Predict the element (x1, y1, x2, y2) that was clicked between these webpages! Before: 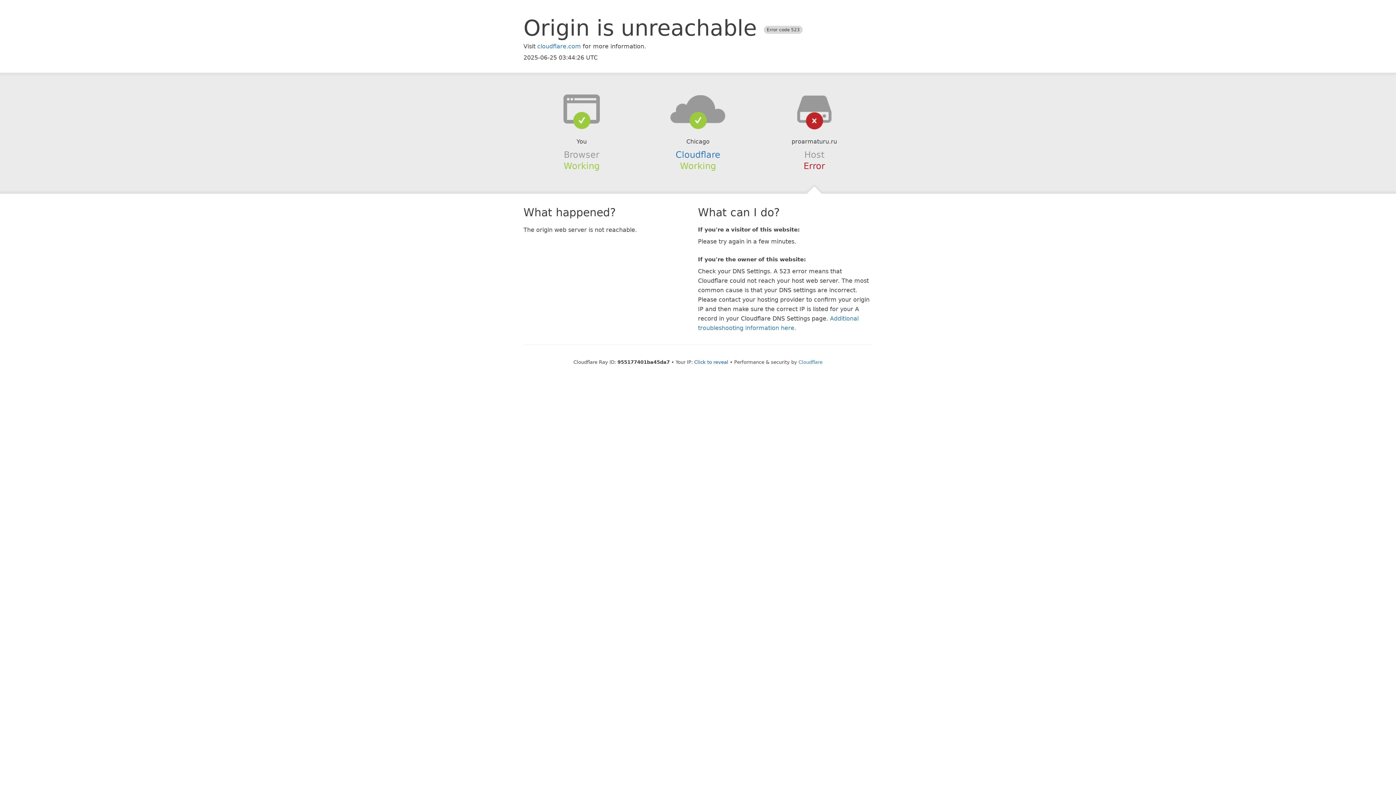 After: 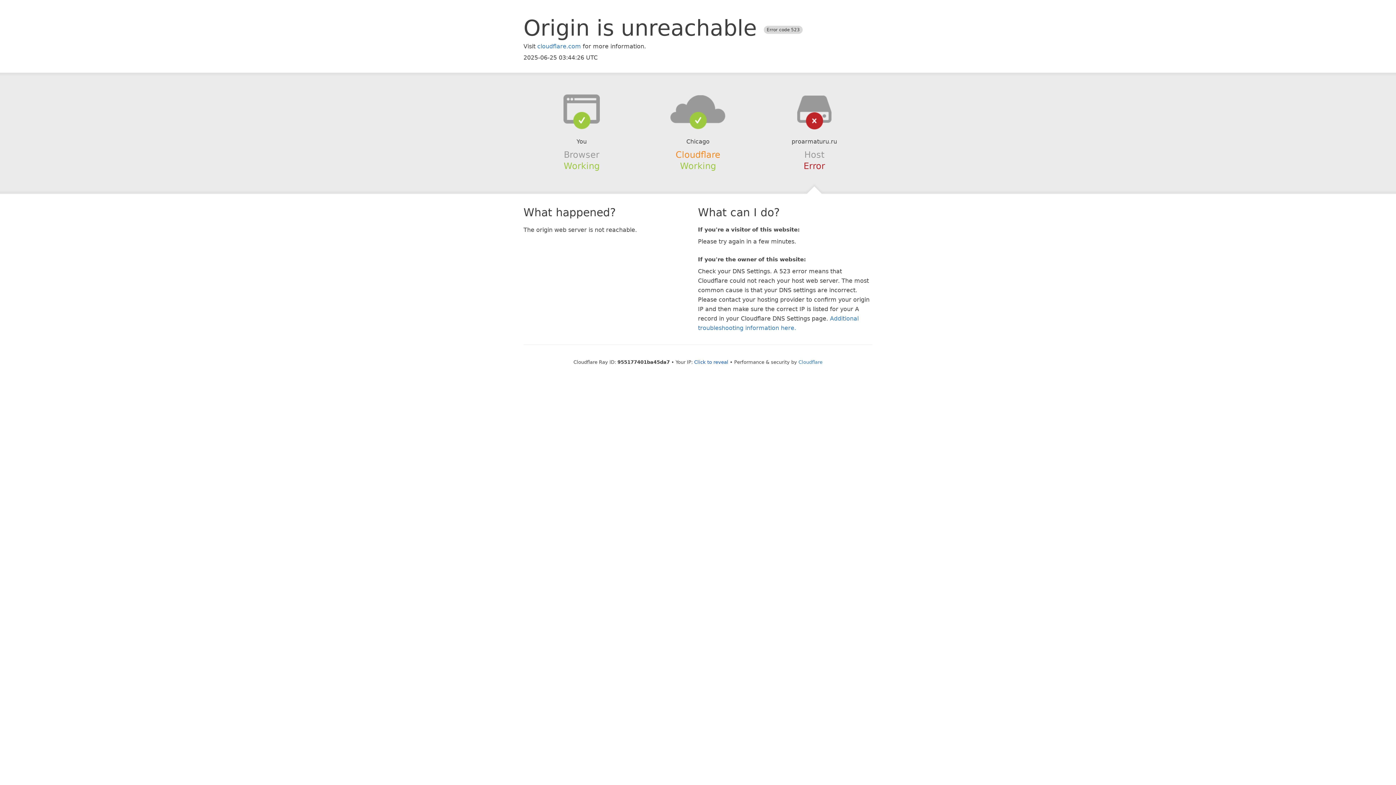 Action: label: Cloudflare bbox: (675, 149, 720, 159)